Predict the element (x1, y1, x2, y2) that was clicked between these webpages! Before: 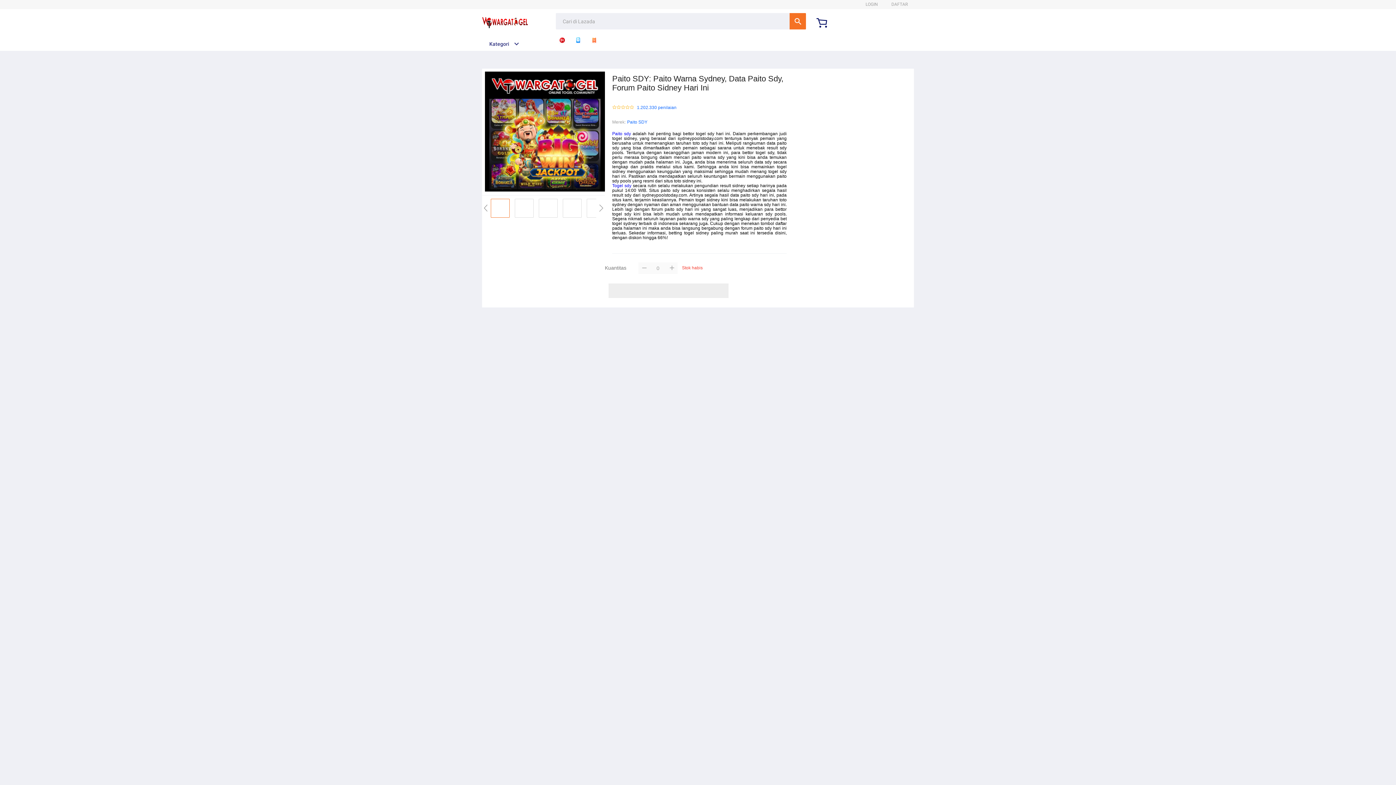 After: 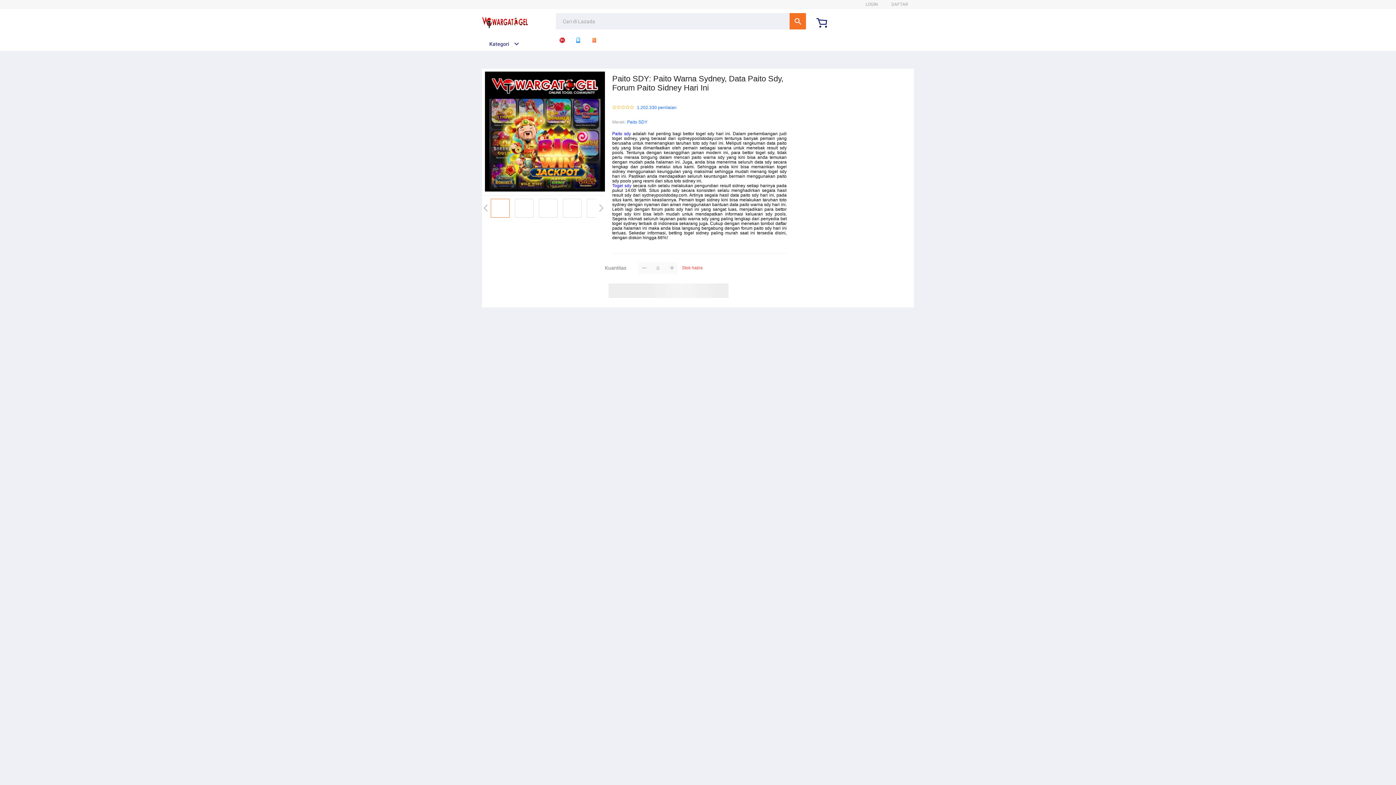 Action: bbox: (666, 262, 677, 274)